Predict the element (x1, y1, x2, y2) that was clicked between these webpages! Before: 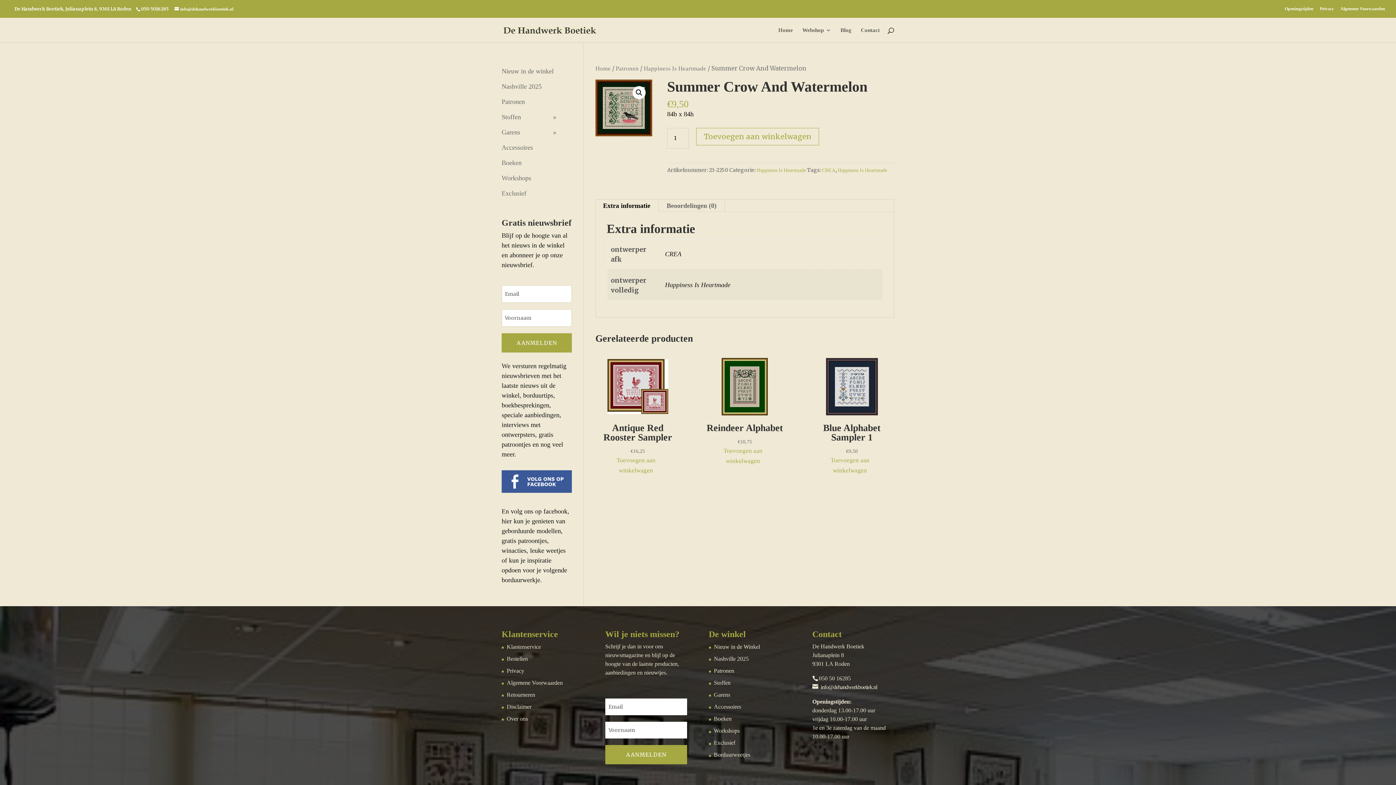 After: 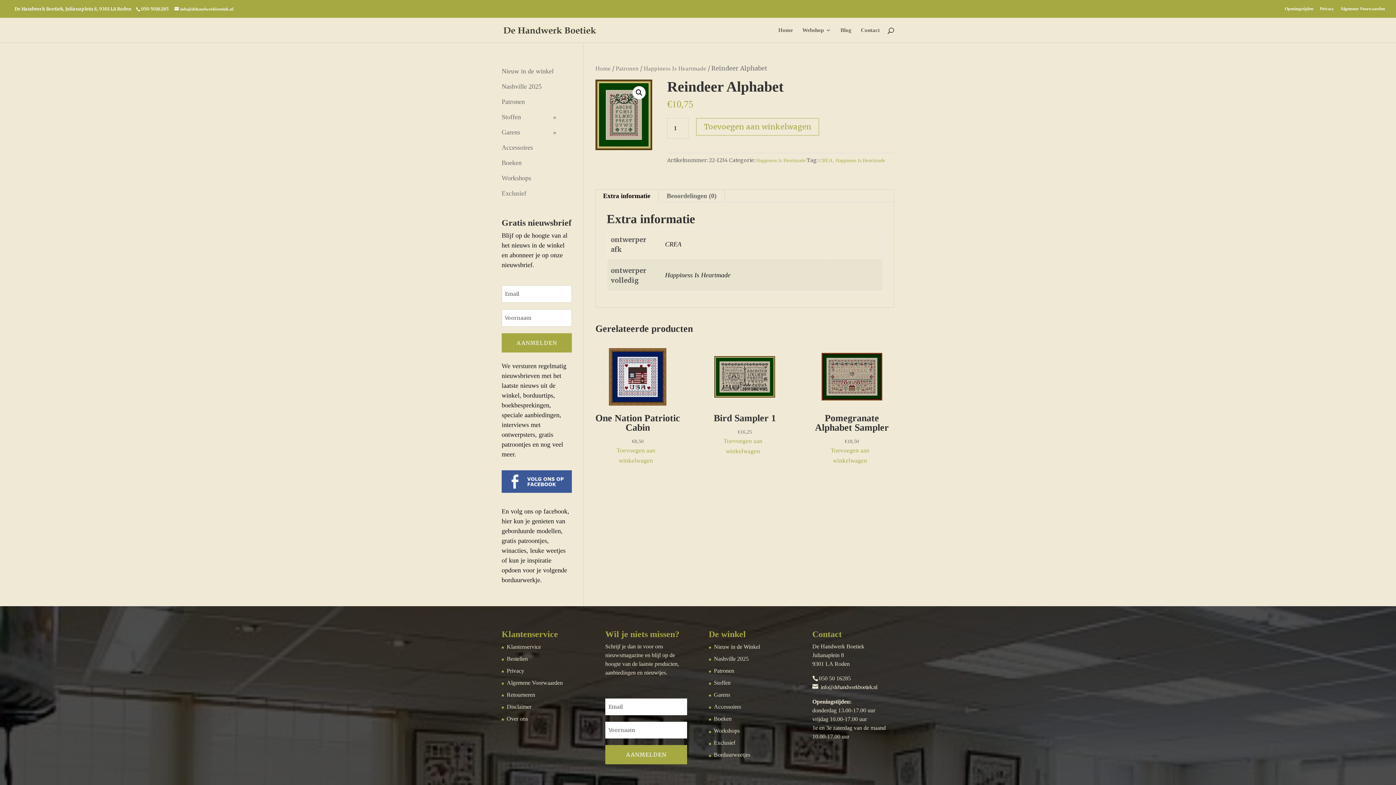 Action: bbox: (702, 358, 787, 446) label: Reindeer Alphabet
€10,75